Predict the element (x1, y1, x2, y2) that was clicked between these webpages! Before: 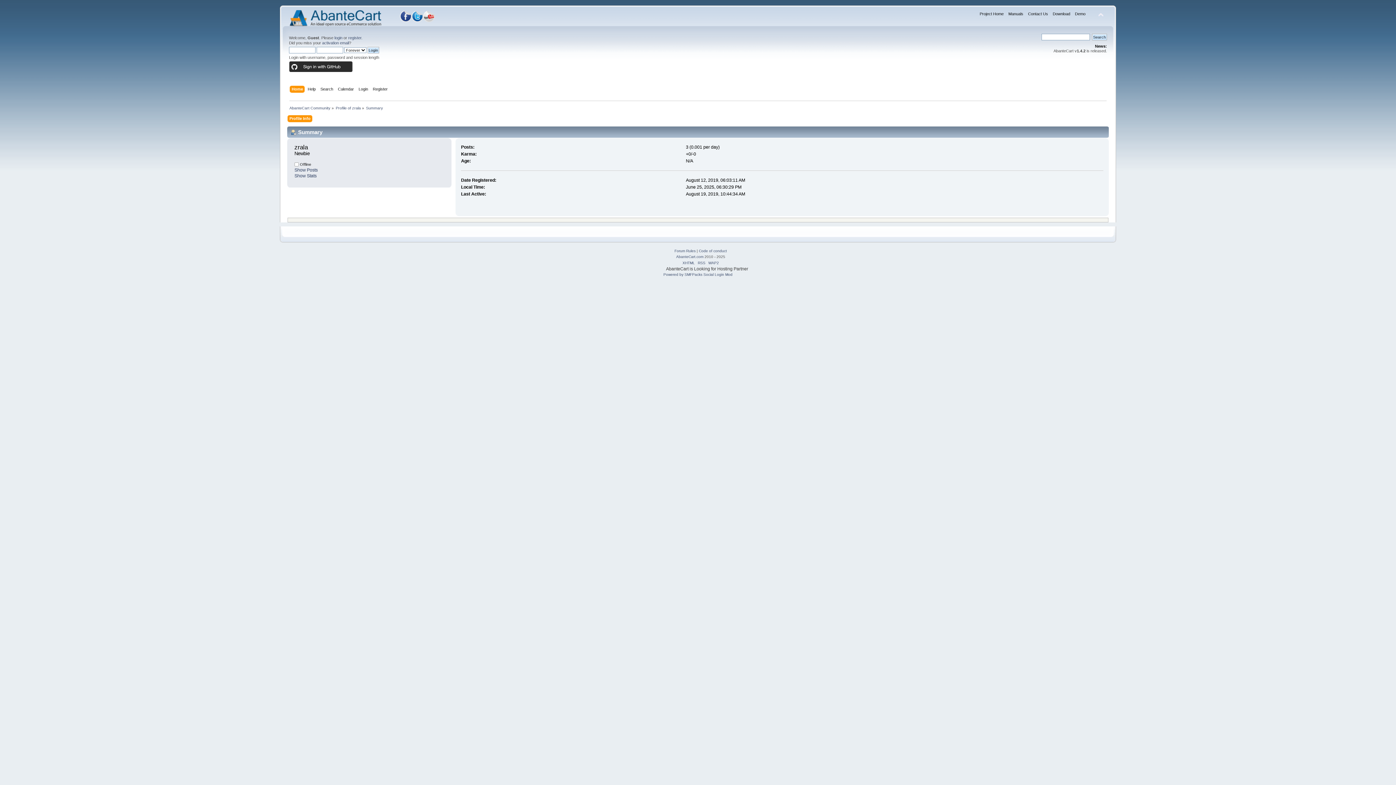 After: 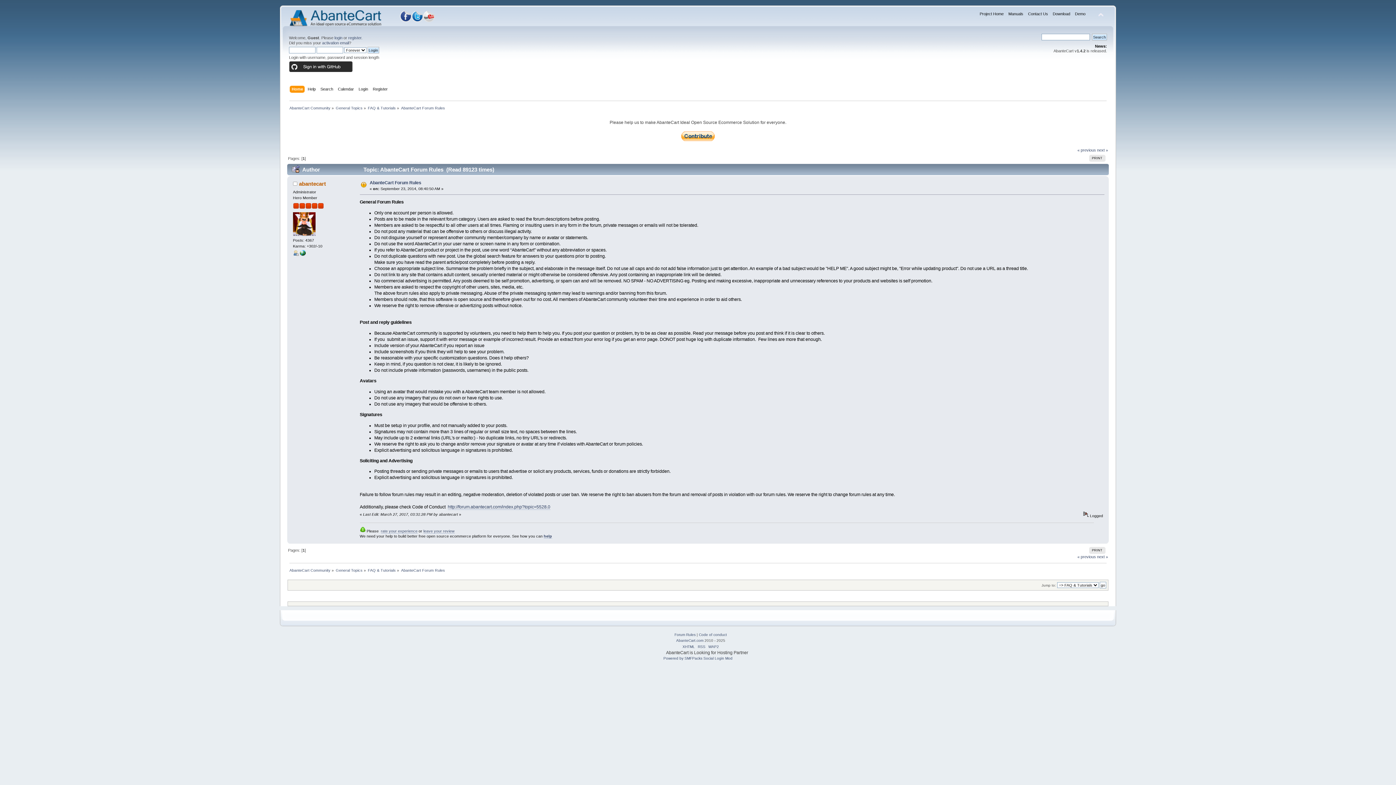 Action: label: Forum Rules bbox: (674, 249, 695, 253)